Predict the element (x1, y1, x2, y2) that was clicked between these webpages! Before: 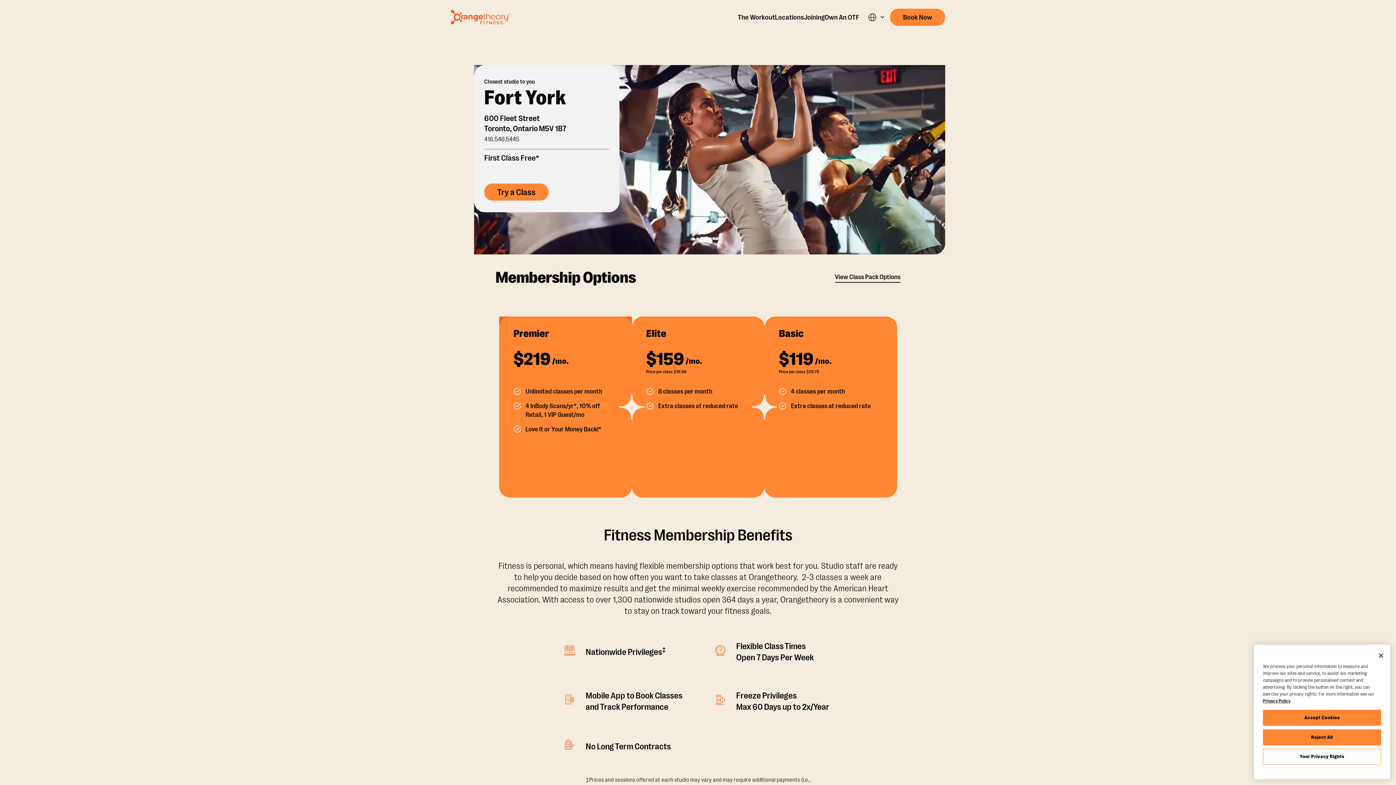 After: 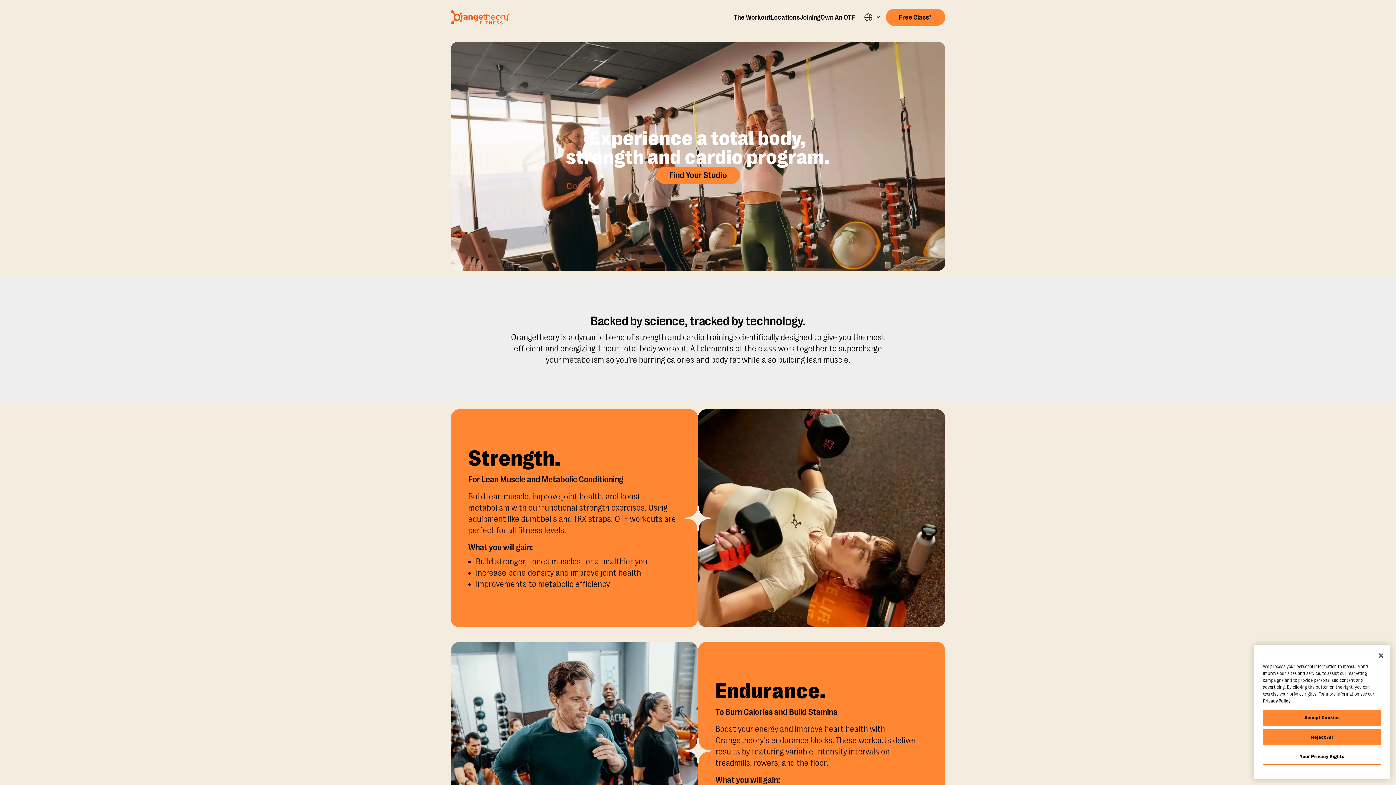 Action: label: The Workout bbox: (737, 12, 775, 21)